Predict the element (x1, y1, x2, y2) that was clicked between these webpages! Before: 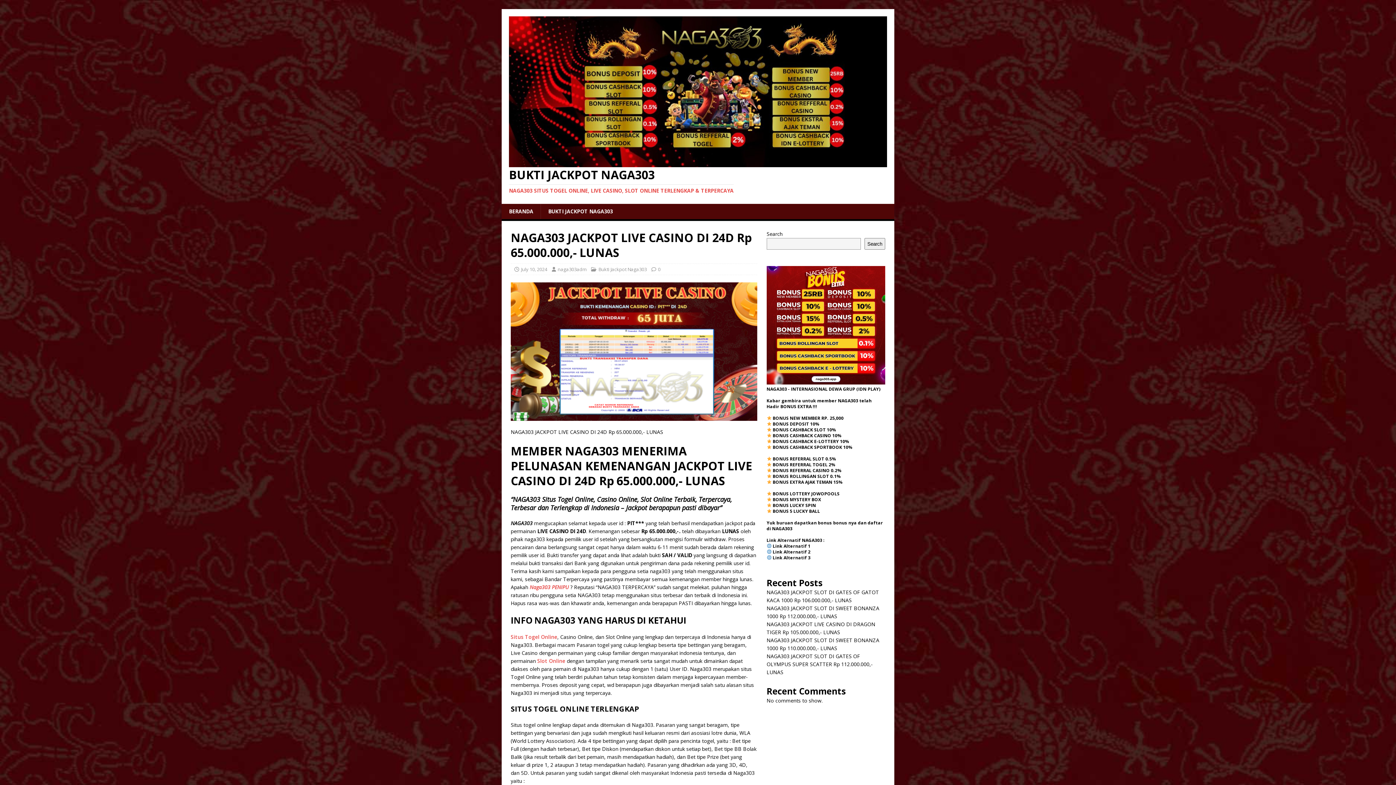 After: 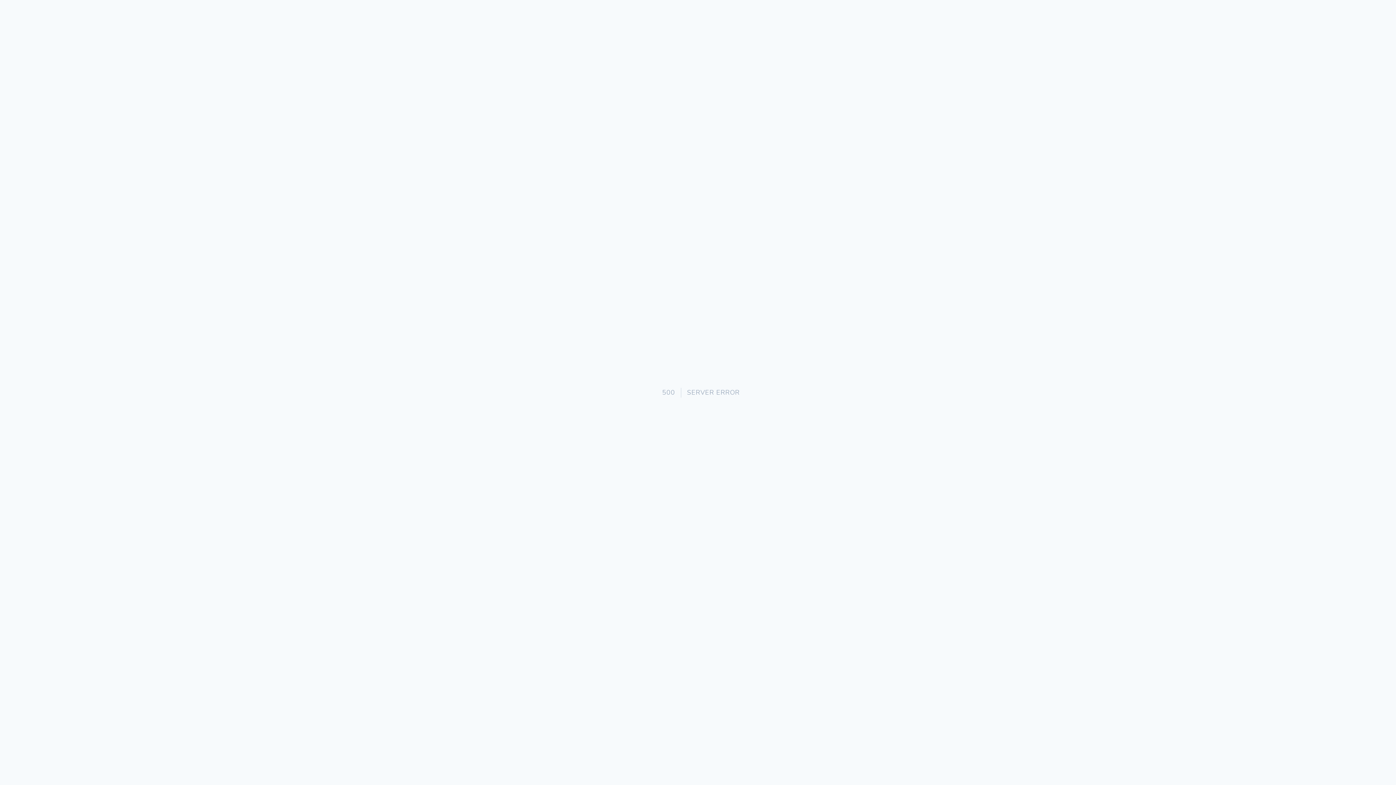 Action: bbox: (537, 657, 565, 664) label: Slot Online